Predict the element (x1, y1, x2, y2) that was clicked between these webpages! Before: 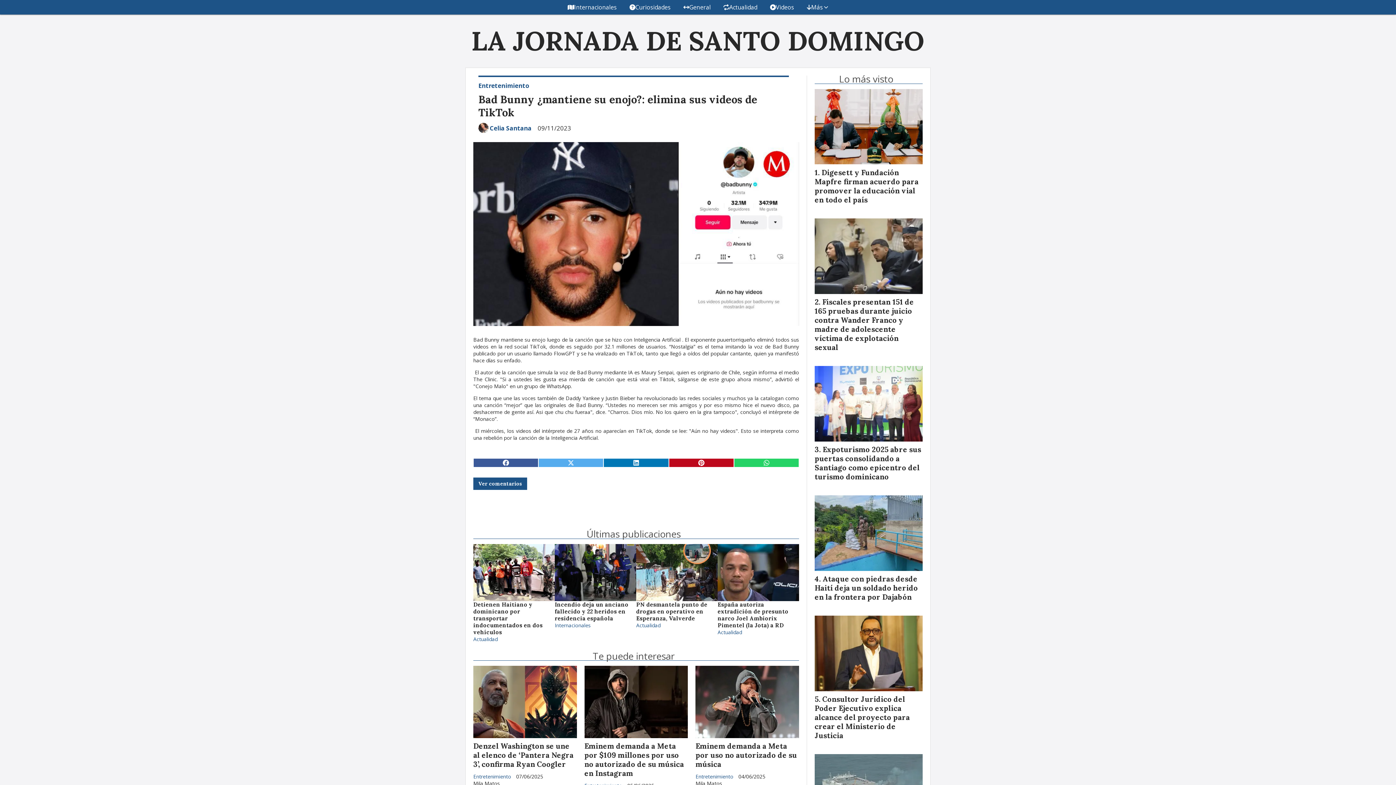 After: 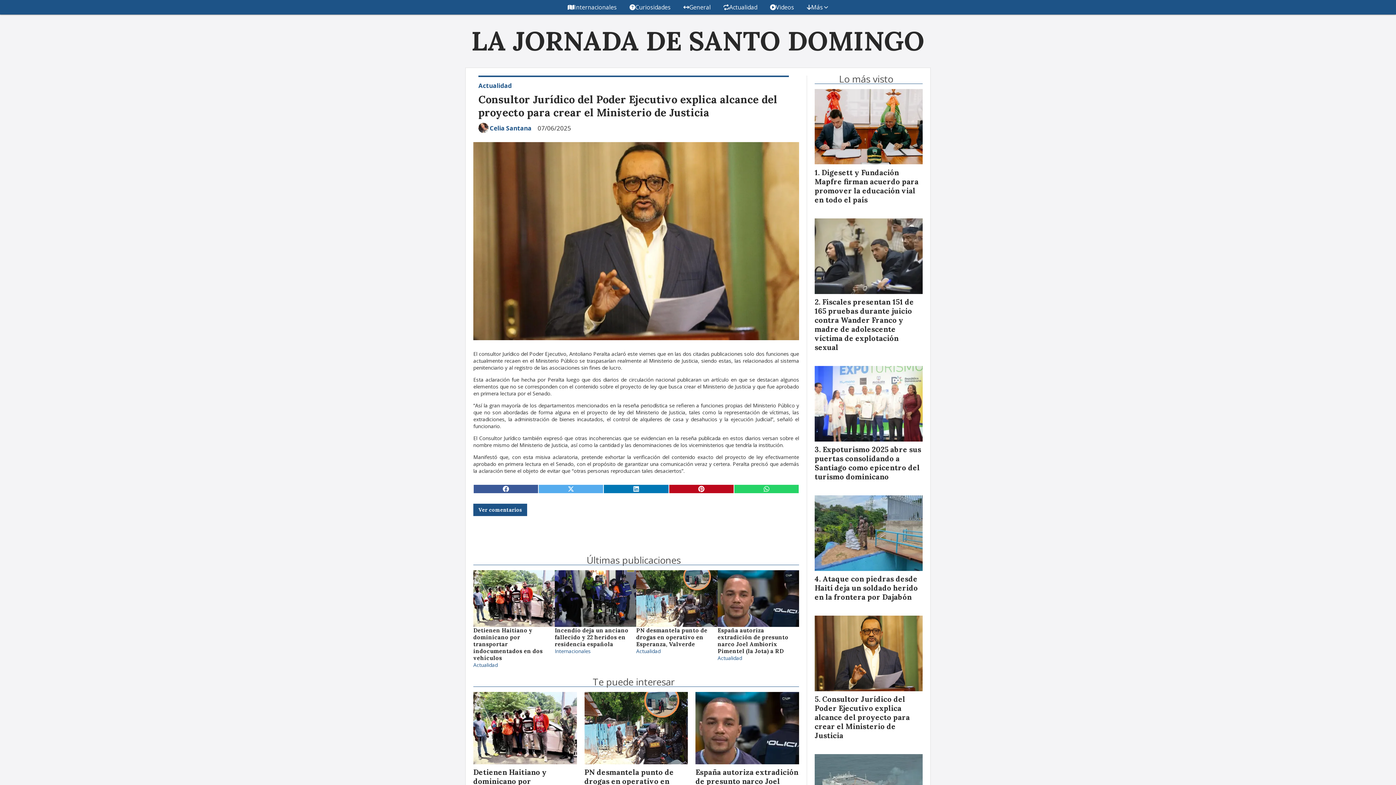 Action: bbox: (814, 615, 922, 691)